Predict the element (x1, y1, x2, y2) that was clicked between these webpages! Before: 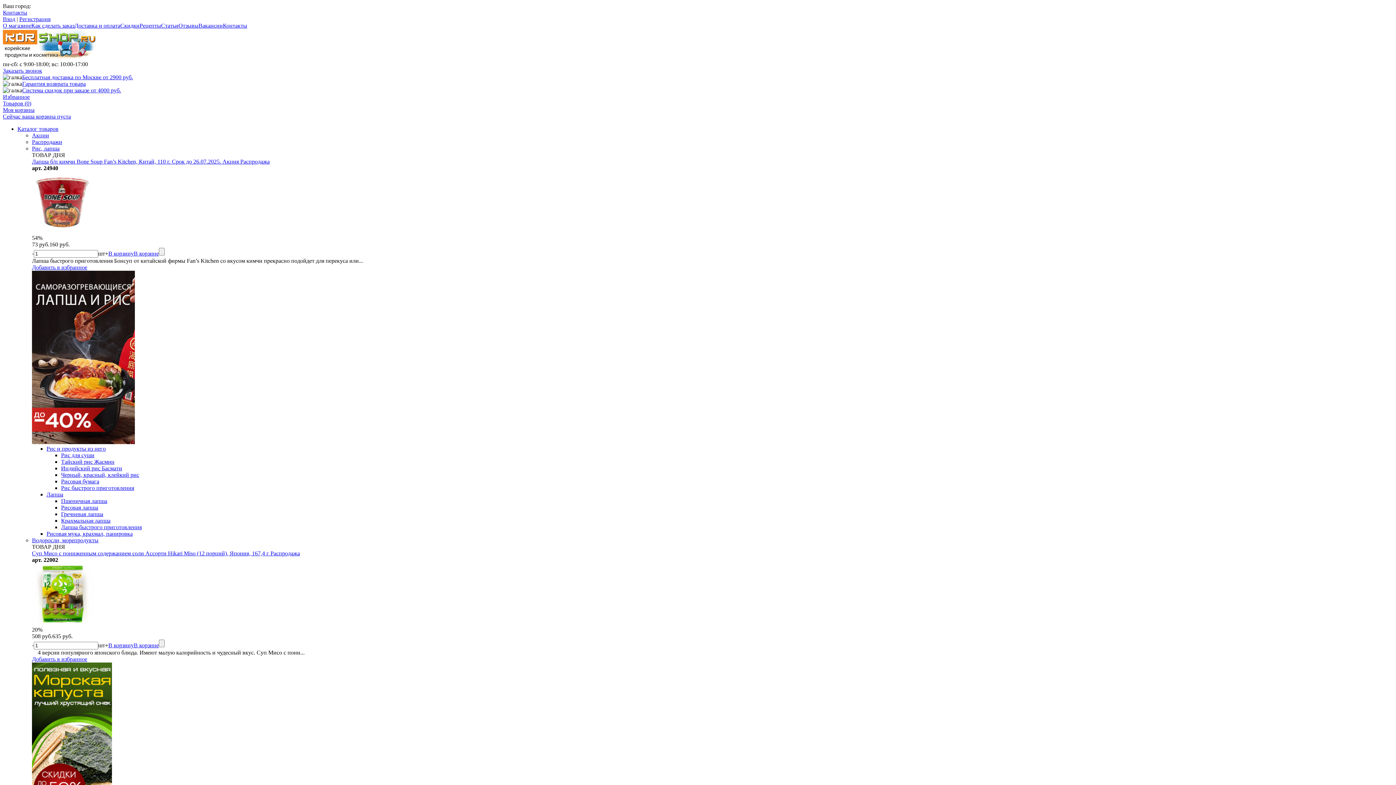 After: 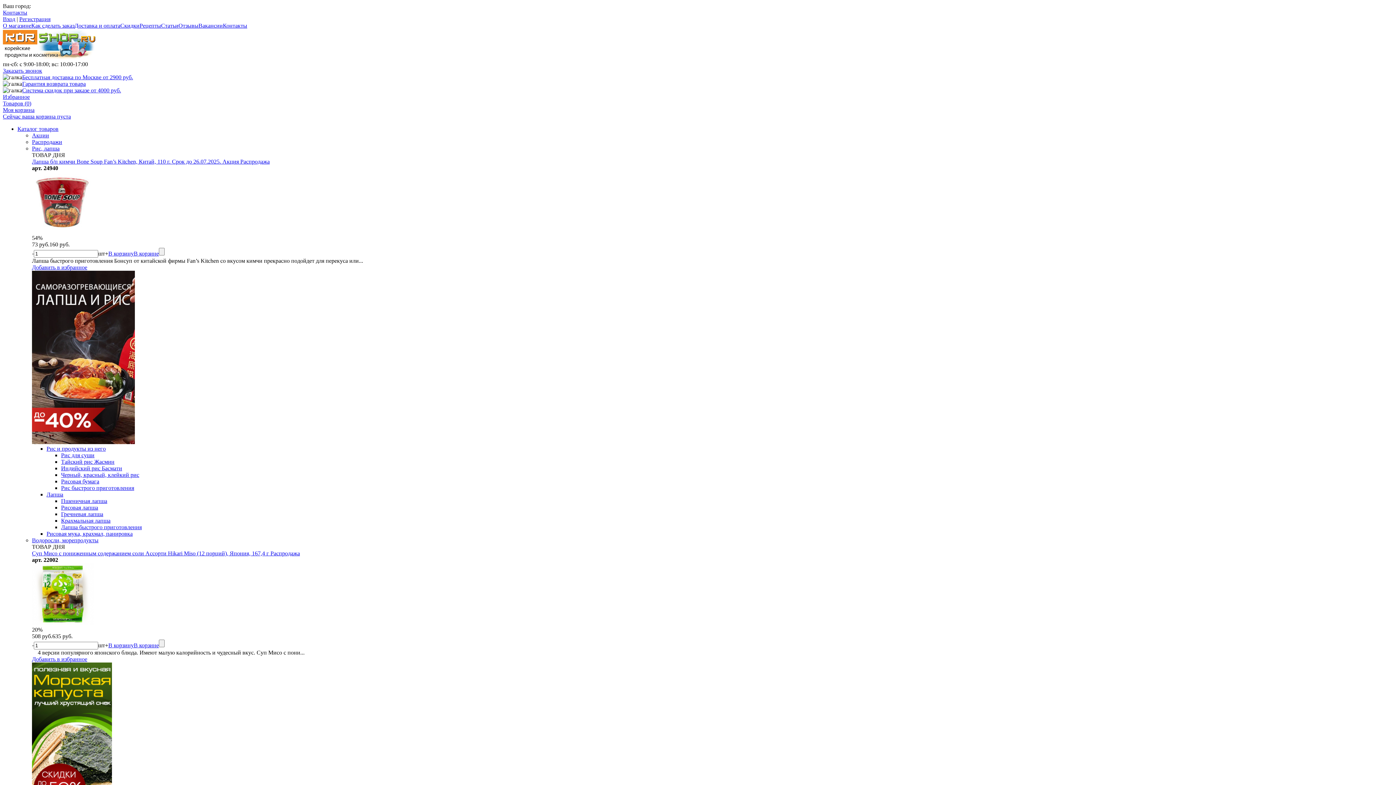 Action: bbox: (61, 504, 98, 510) label: Рисовая лапша